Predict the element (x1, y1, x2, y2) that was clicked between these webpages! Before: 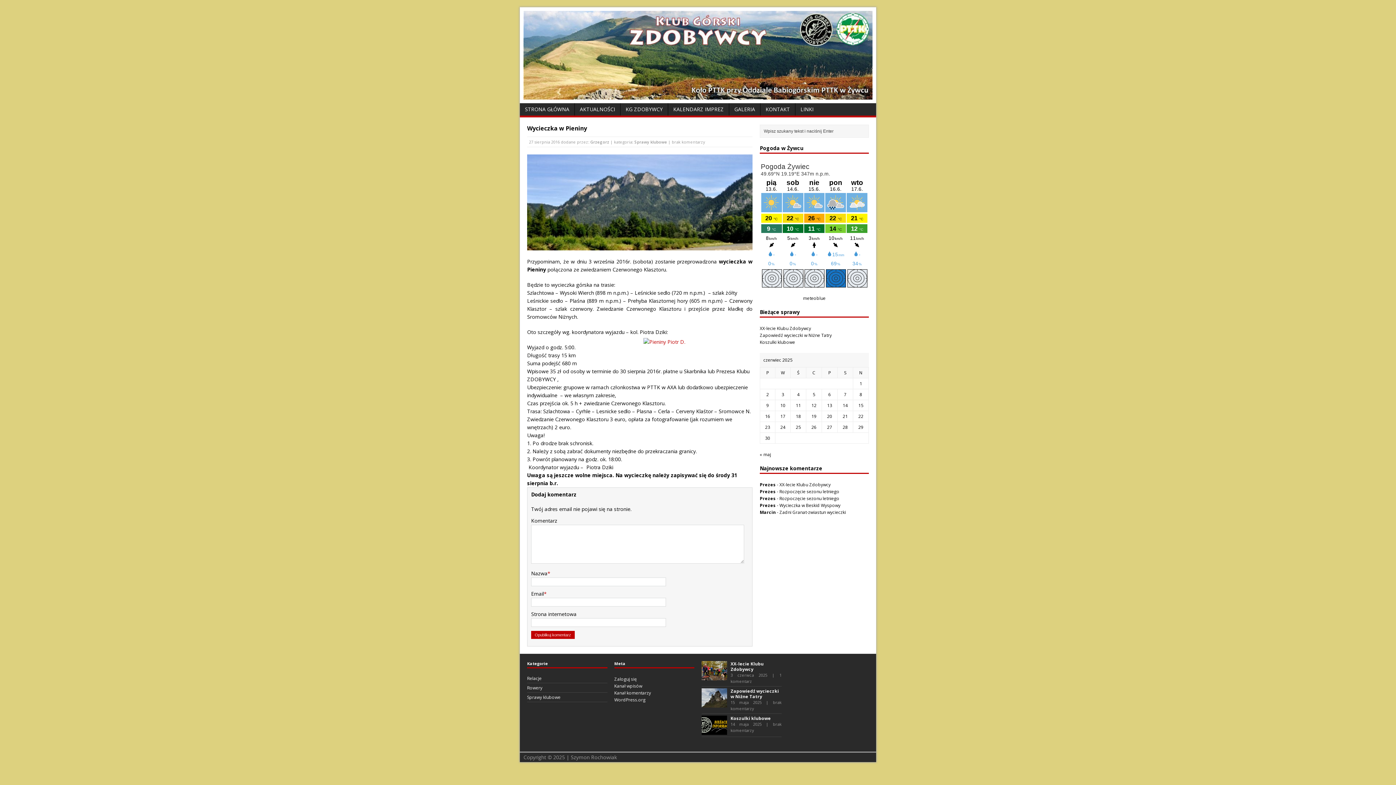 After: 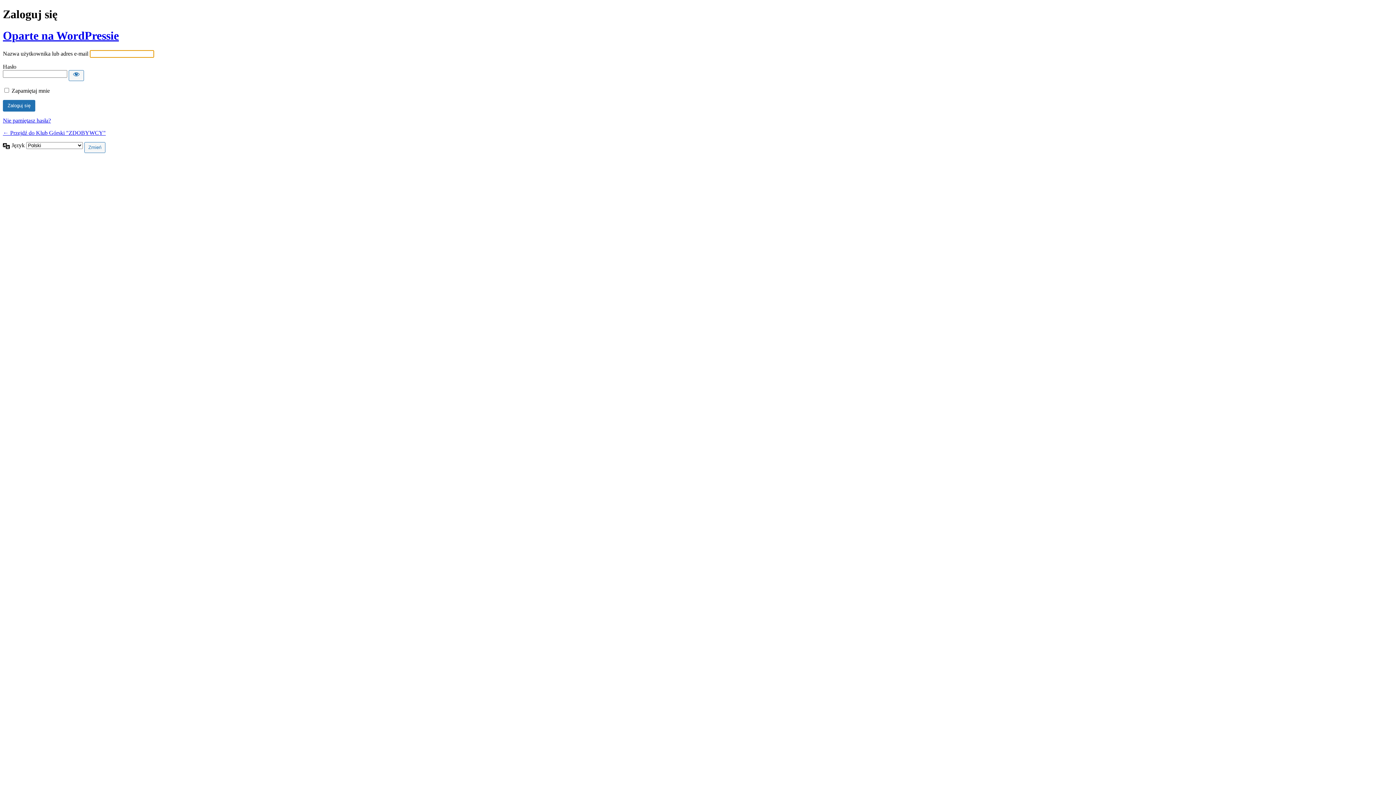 Action: label: Zaloguj się bbox: (614, 676, 637, 682)